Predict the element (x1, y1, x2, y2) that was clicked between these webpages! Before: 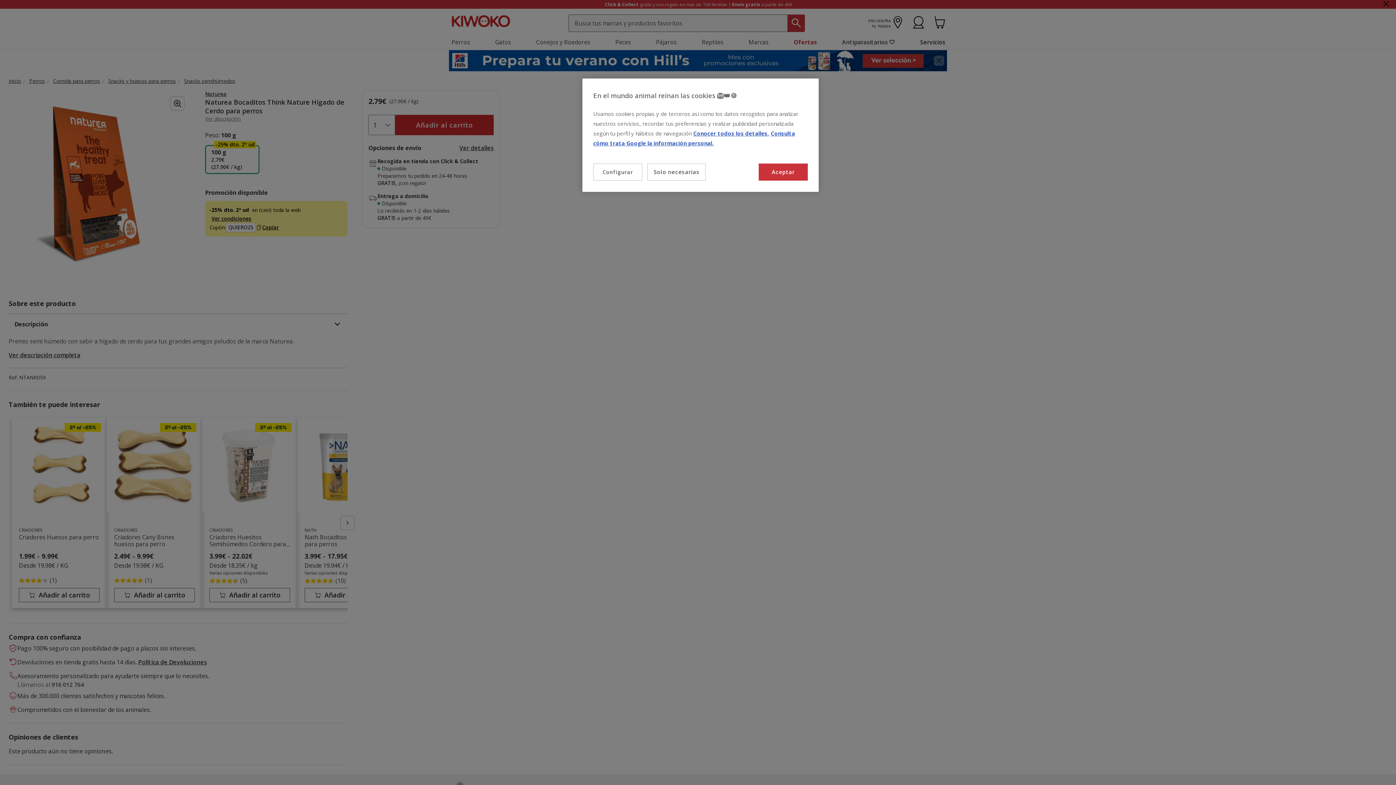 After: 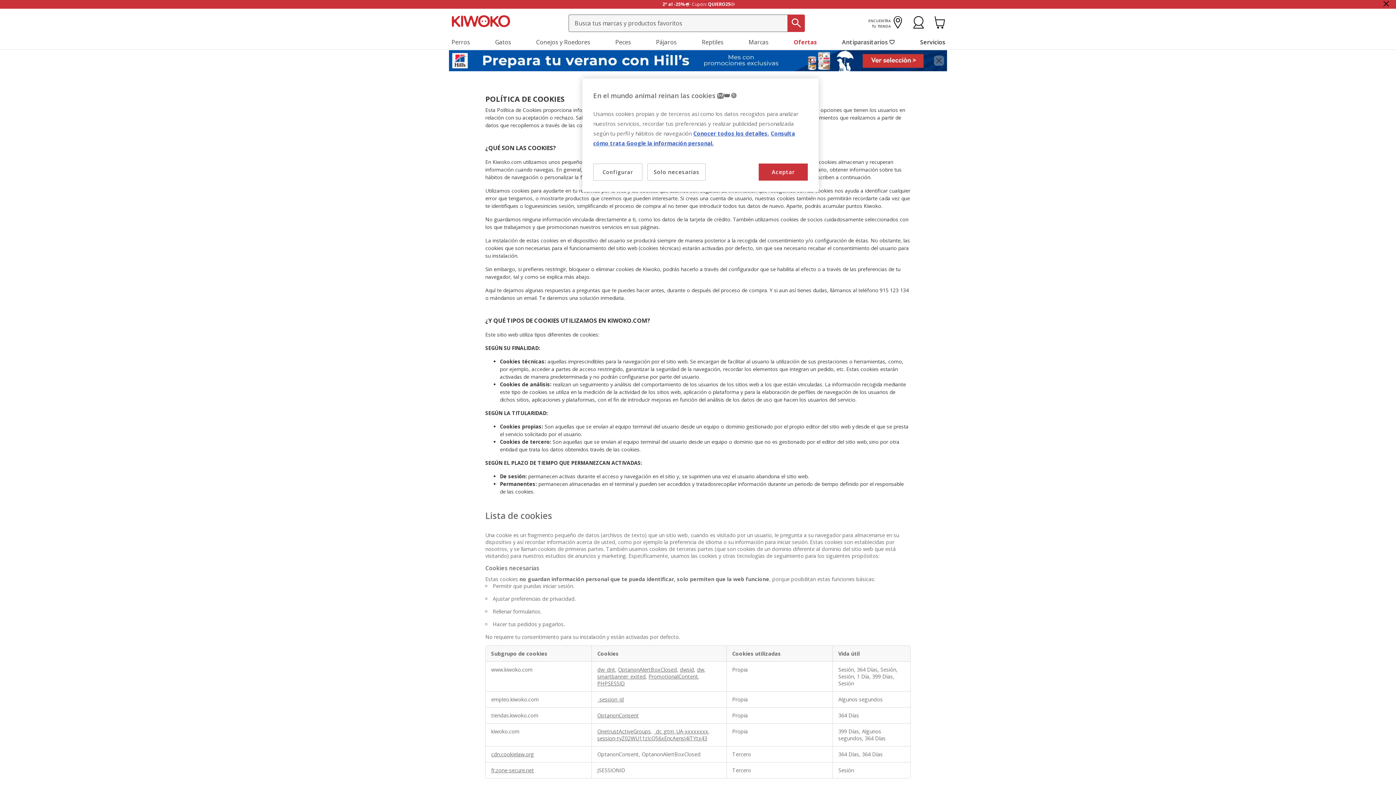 Action: label: Más información sobre su privacidad, se abre en una nueva pestaña bbox: (693, 129, 769, 137)